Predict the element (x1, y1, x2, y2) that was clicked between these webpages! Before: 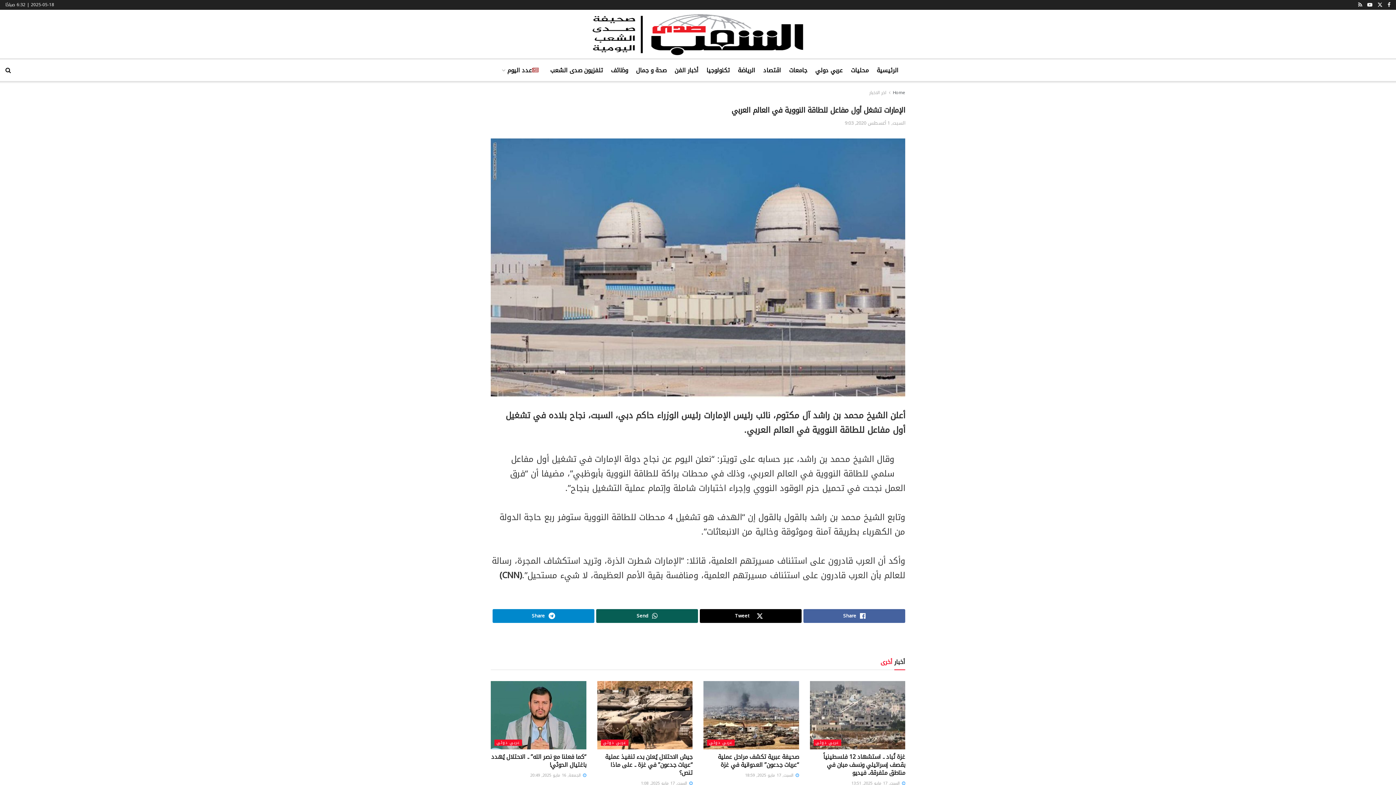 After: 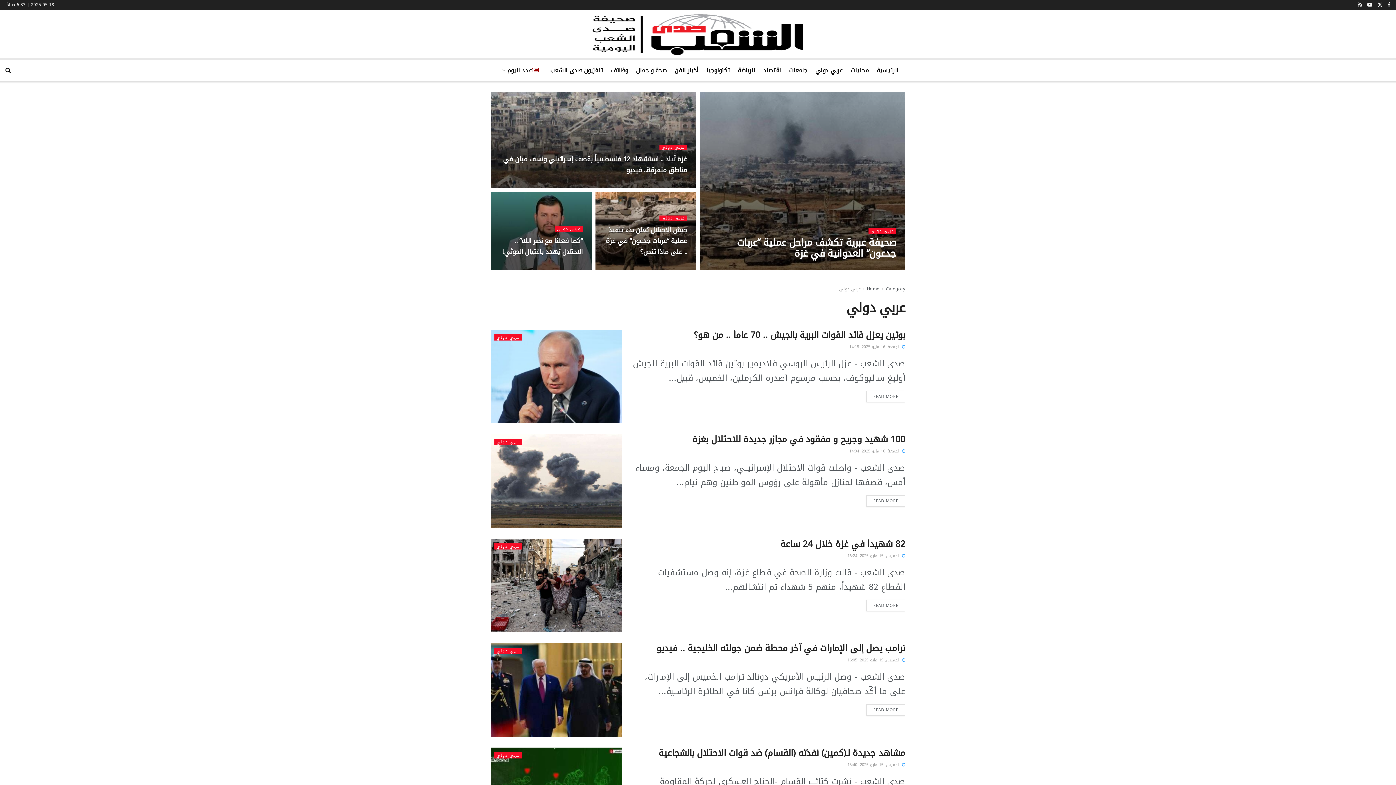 Action: label: عربي دولي bbox: (494, 739, 522, 746)